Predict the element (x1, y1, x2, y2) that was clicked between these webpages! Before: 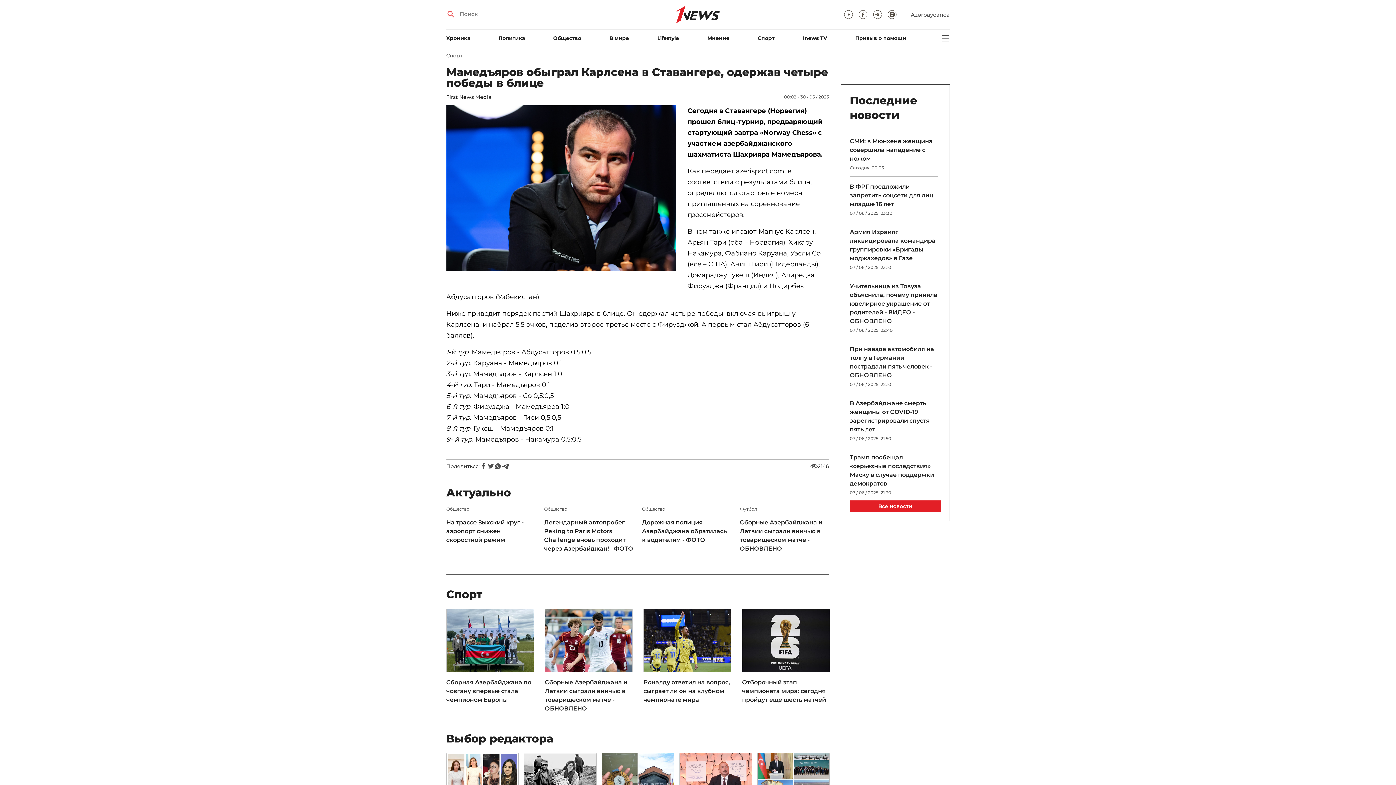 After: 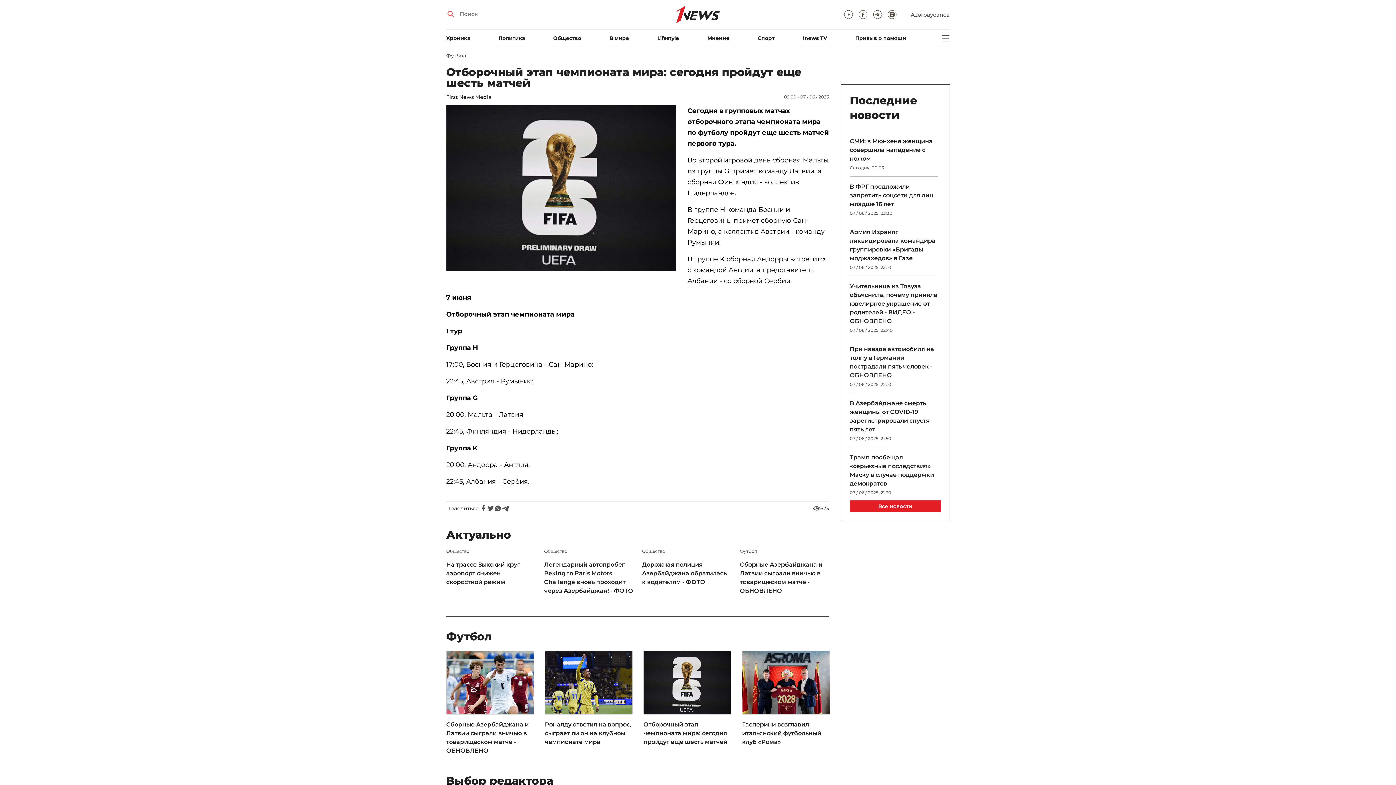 Action: bbox: (742, 609, 829, 672)